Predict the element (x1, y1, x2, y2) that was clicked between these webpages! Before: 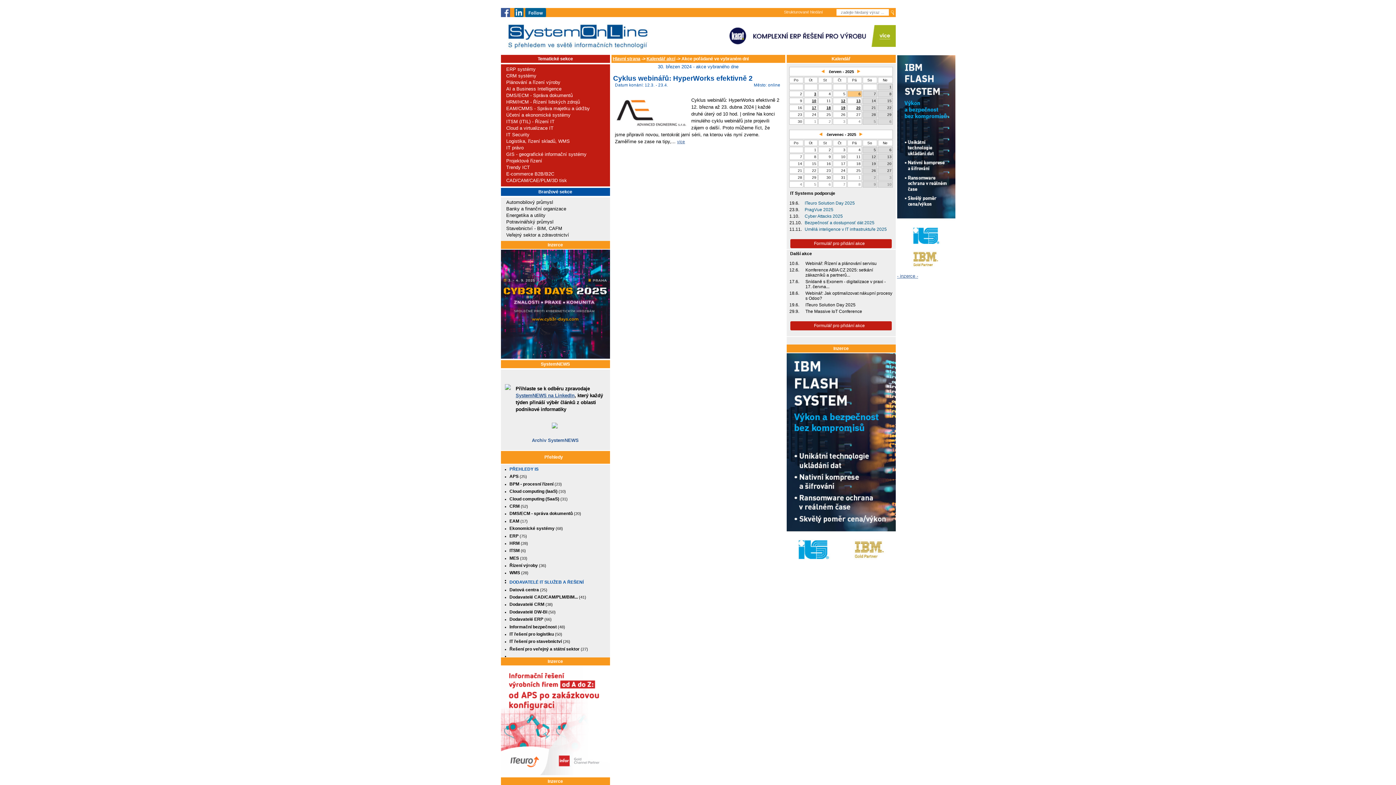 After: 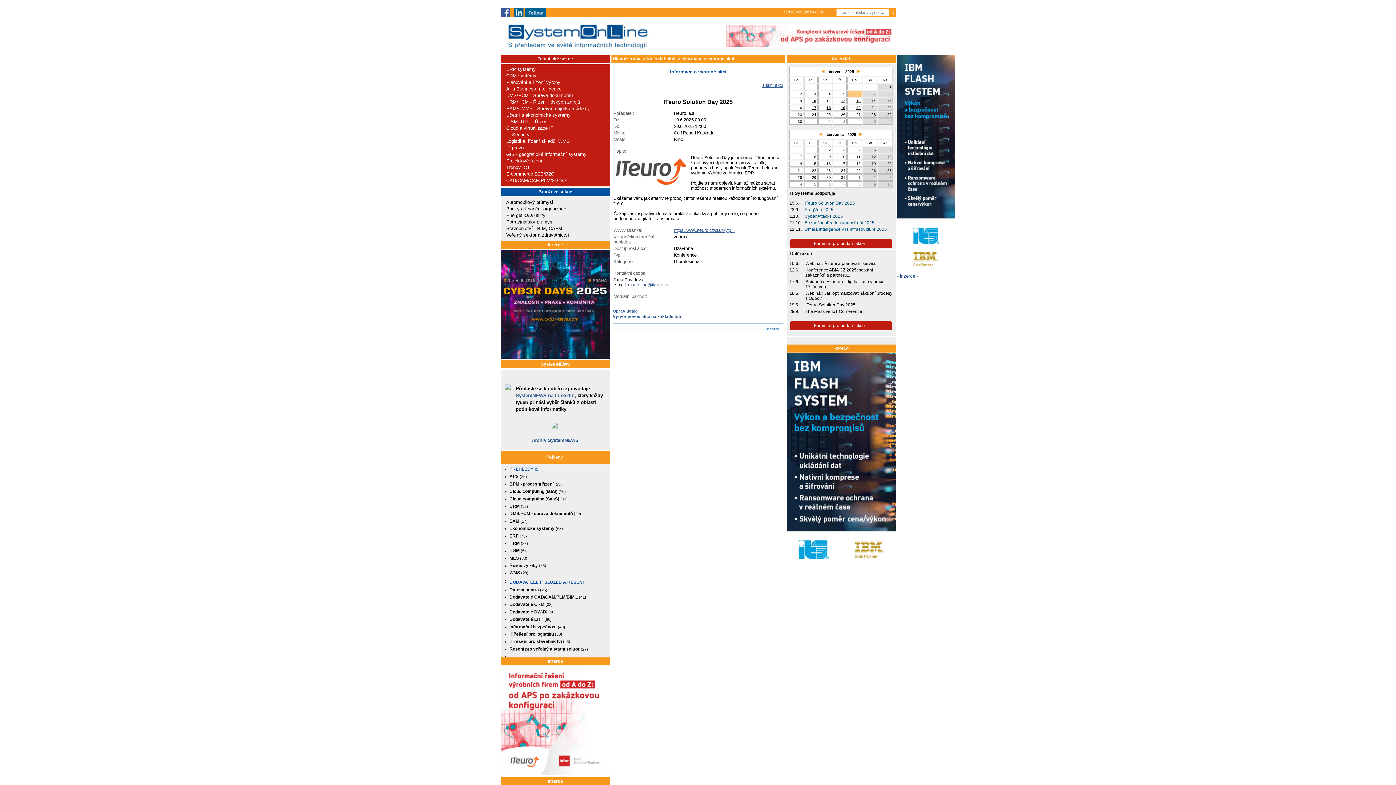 Action: bbox: (789, 200, 799, 205) label: 19.6.